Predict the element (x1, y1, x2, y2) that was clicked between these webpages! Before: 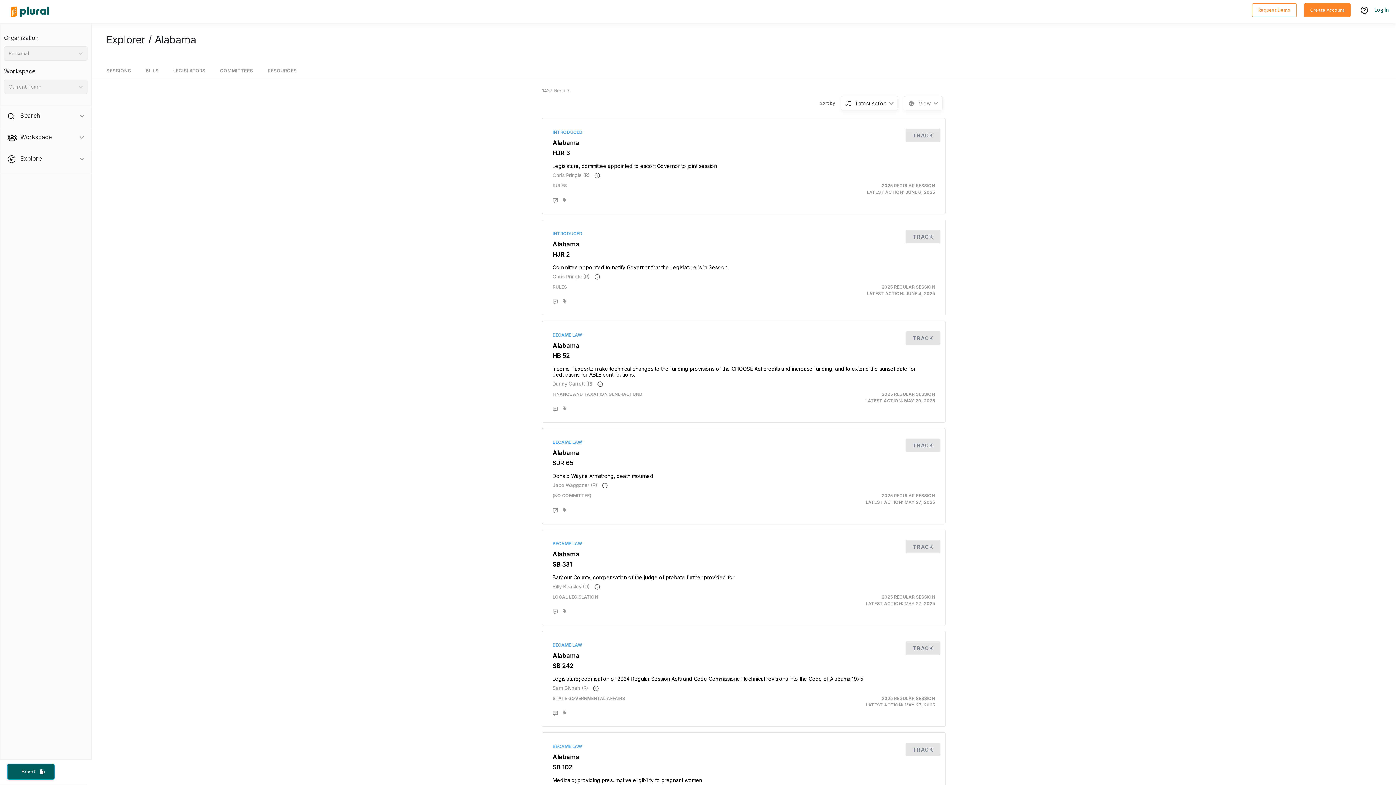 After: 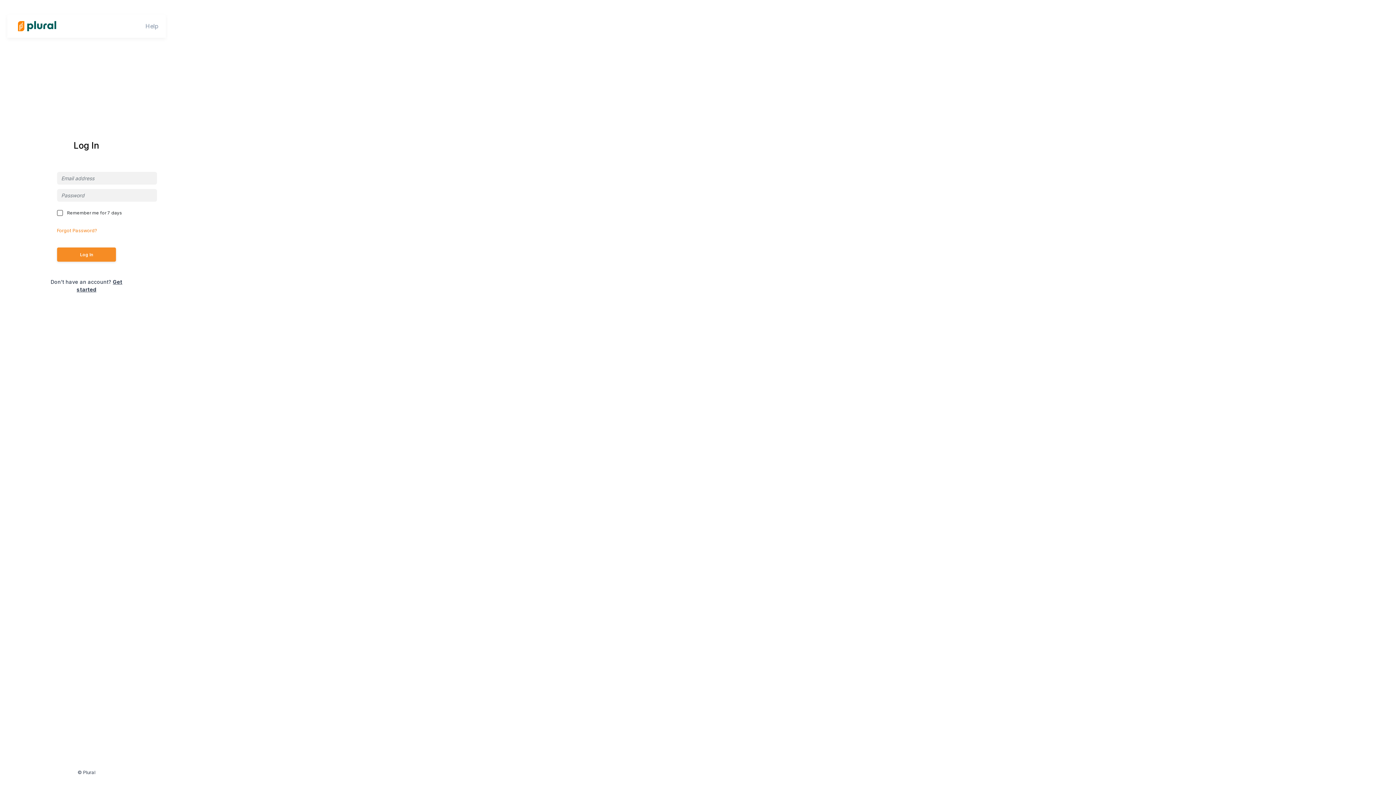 Action: label: Log In bbox: (1374, 6, 1389, 13)